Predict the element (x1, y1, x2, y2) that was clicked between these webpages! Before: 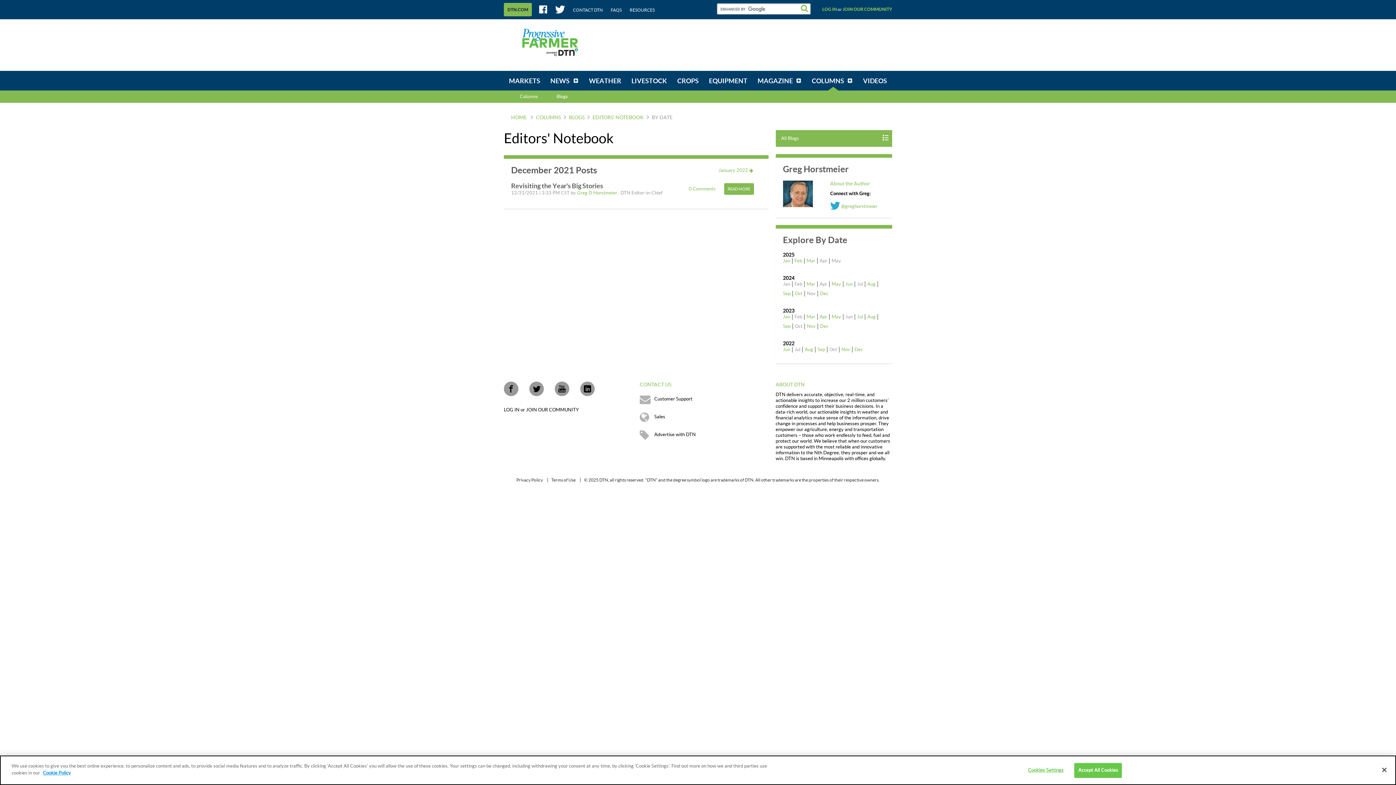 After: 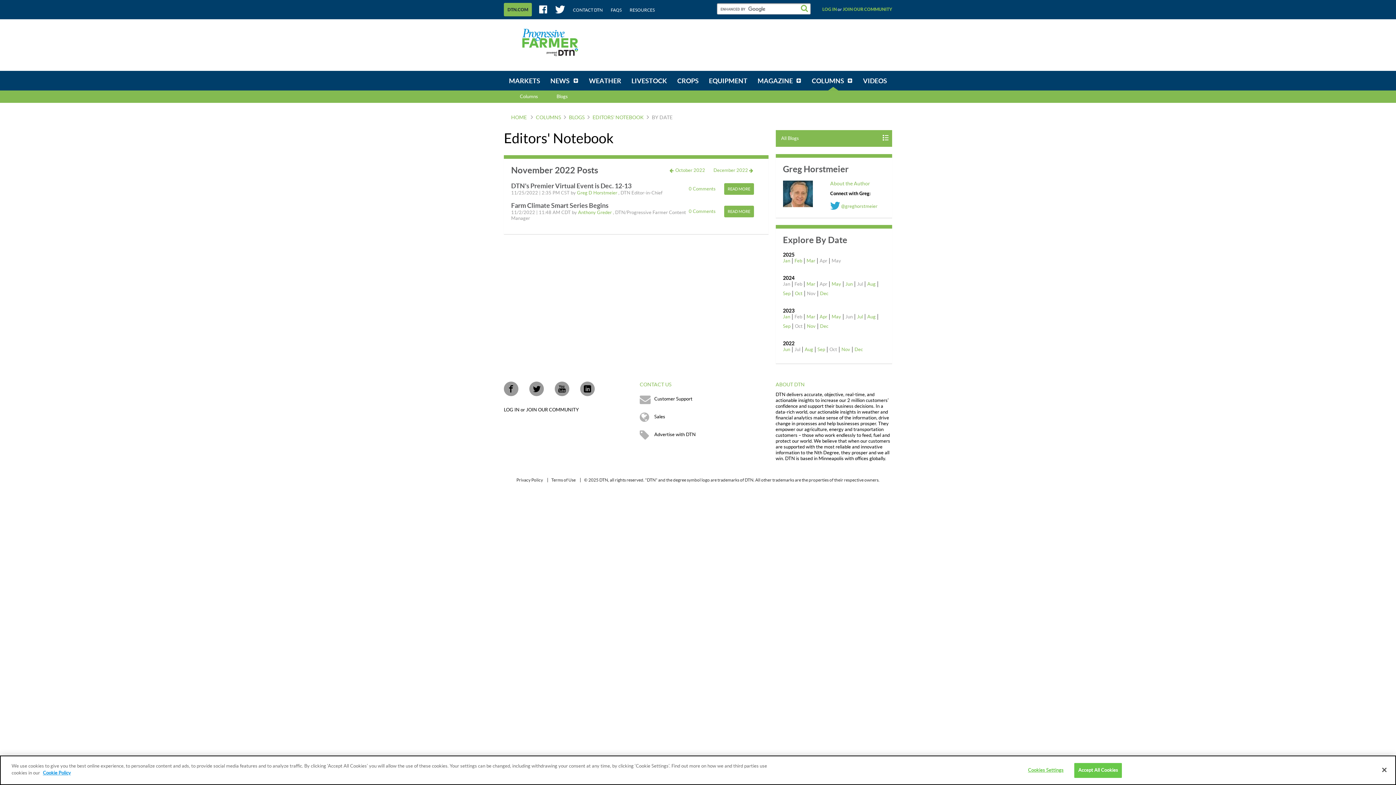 Action: bbox: (841, 347, 850, 352) label: Nov